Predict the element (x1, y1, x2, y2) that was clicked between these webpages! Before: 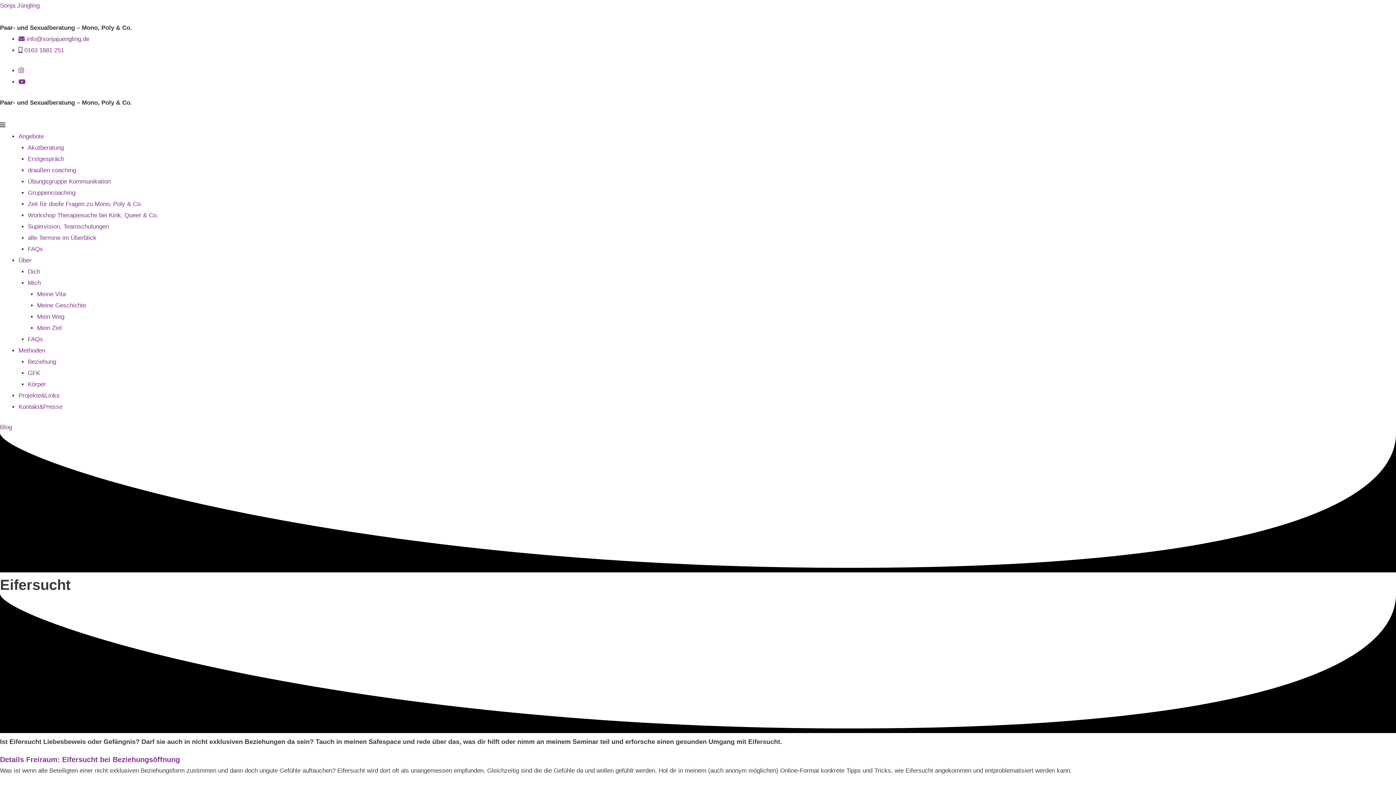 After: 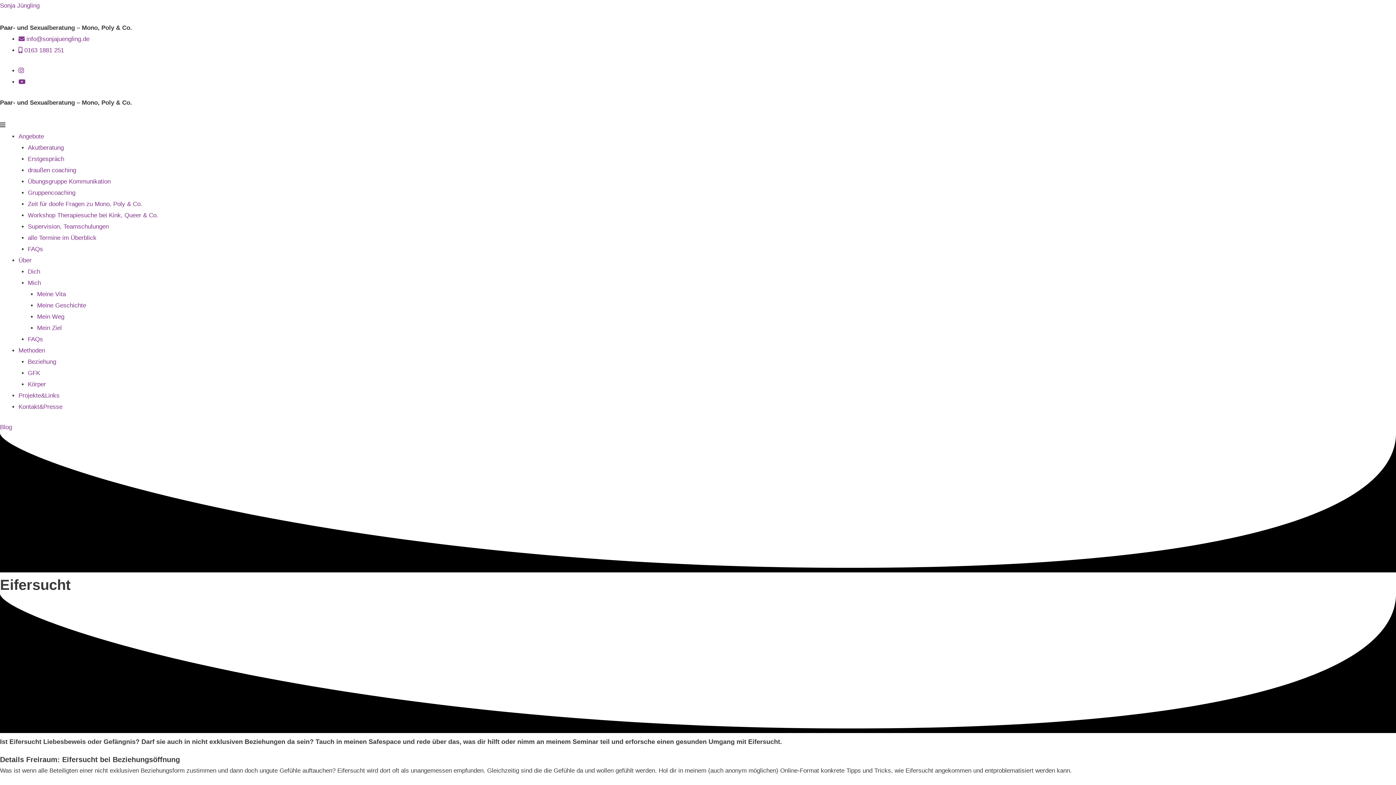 Action: bbox: (0, 756, 180, 764) label: Details Freiraum: Eifersucht bei Beziehungsöffnung